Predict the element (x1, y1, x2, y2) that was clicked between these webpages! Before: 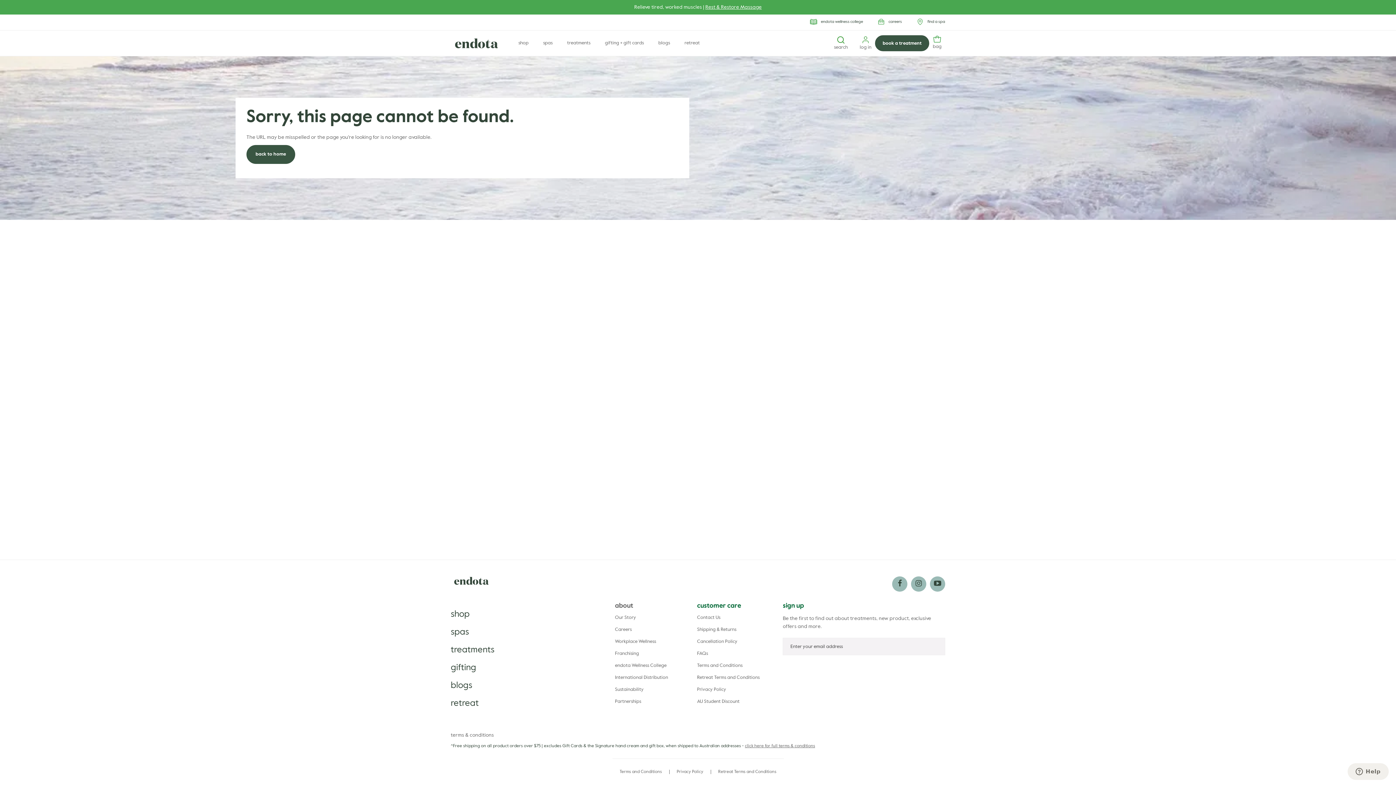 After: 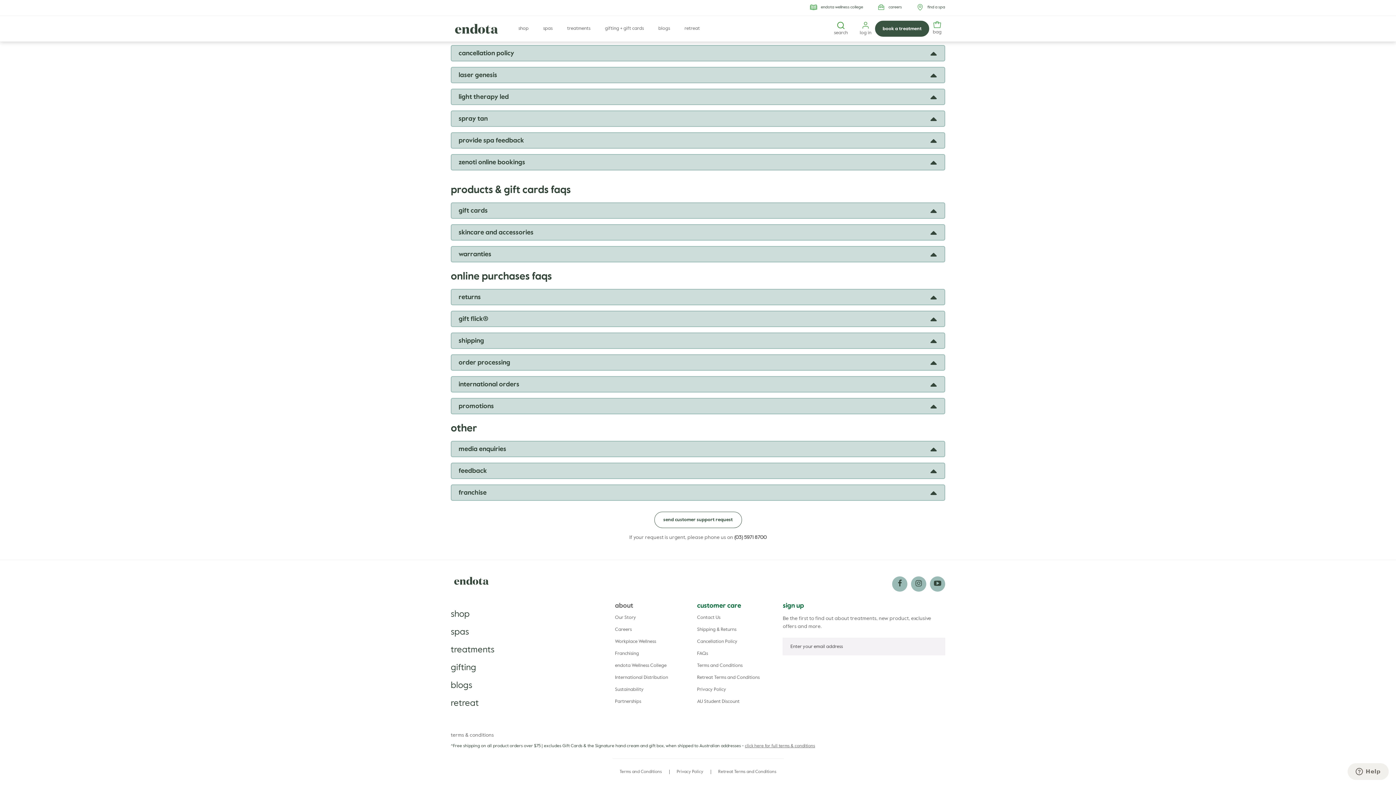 Action: bbox: (697, 627, 736, 632) label: Shipping & Returns